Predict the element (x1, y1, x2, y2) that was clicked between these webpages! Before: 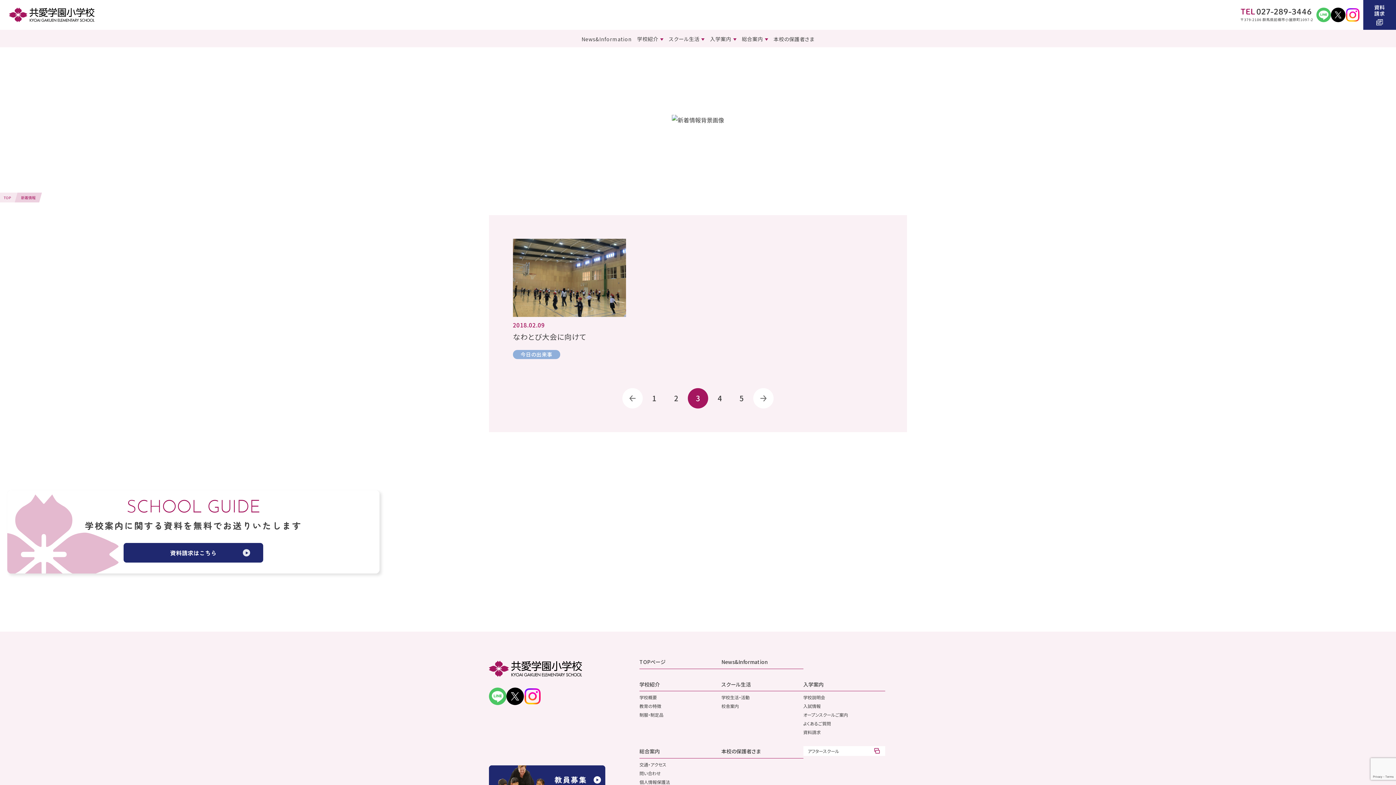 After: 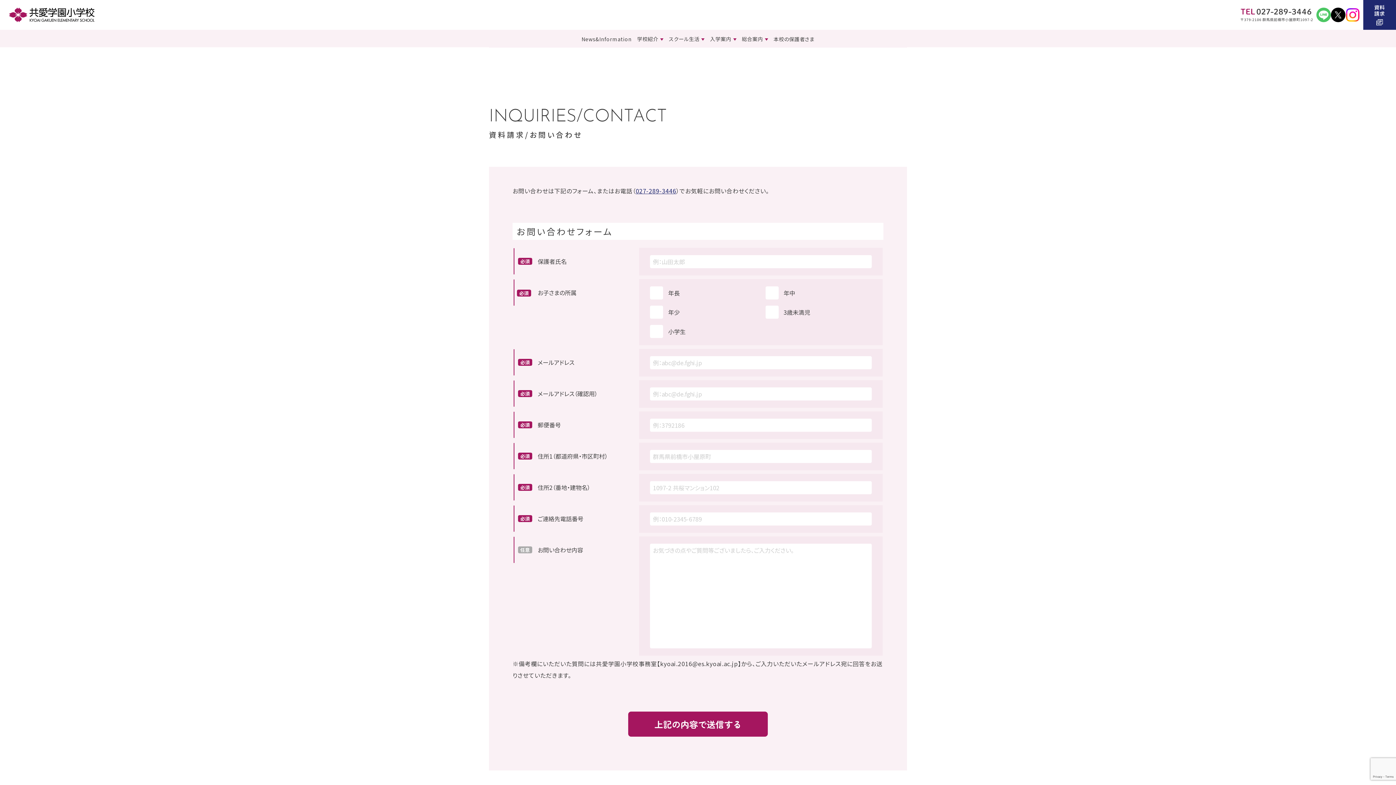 Action: label: 問い合わせ bbox: (639, 769, 661, 777)